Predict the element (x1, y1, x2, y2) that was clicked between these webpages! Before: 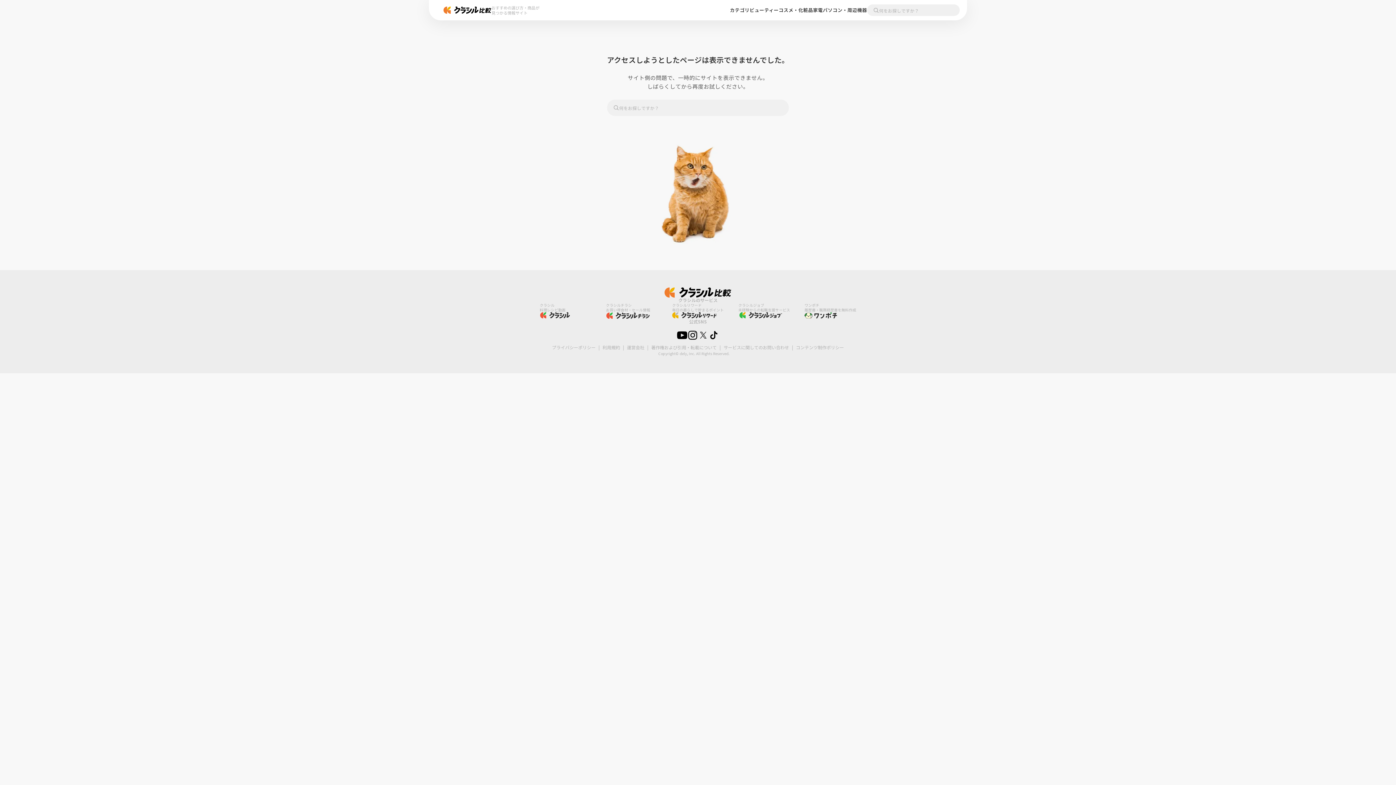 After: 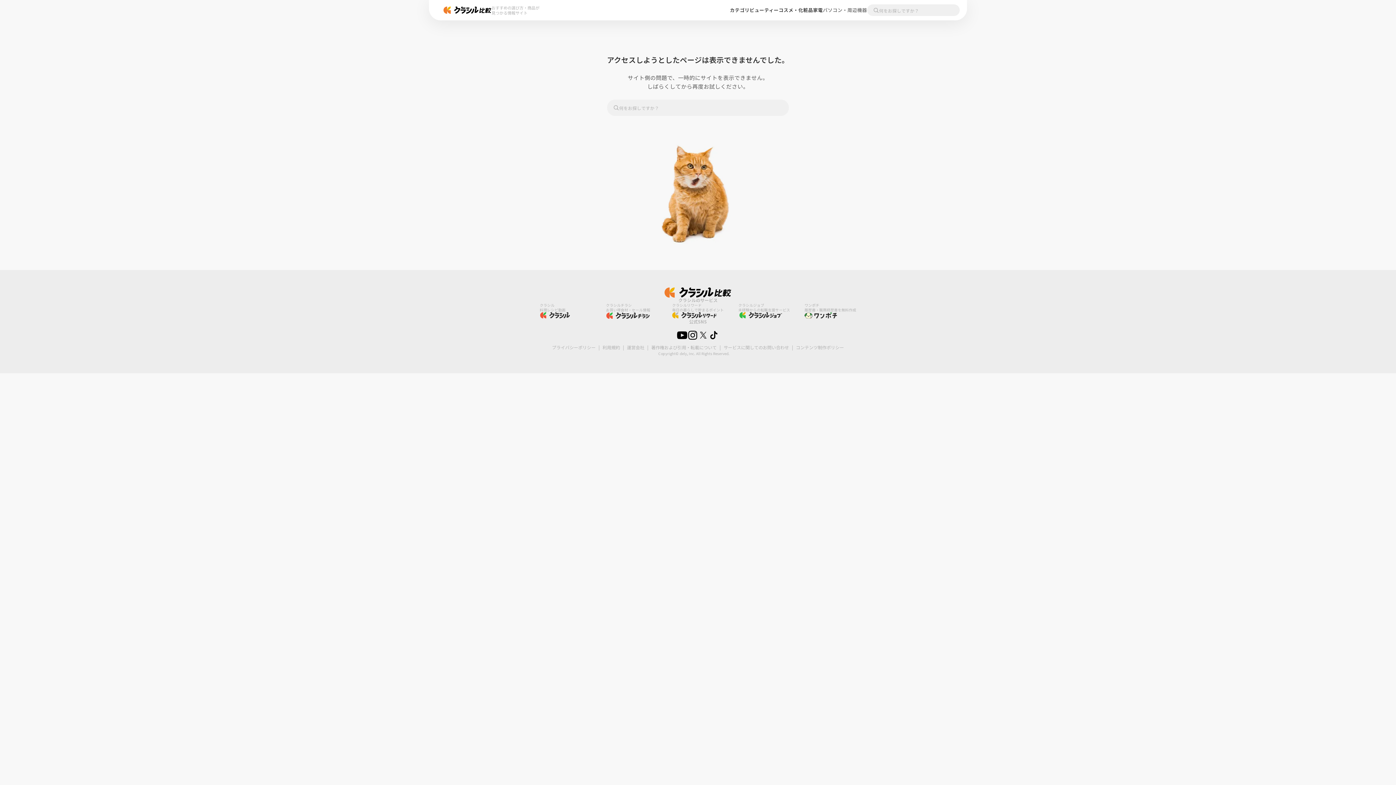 Action: bbox: (823, 7, 867, 13) label: パソコン・周辺機器